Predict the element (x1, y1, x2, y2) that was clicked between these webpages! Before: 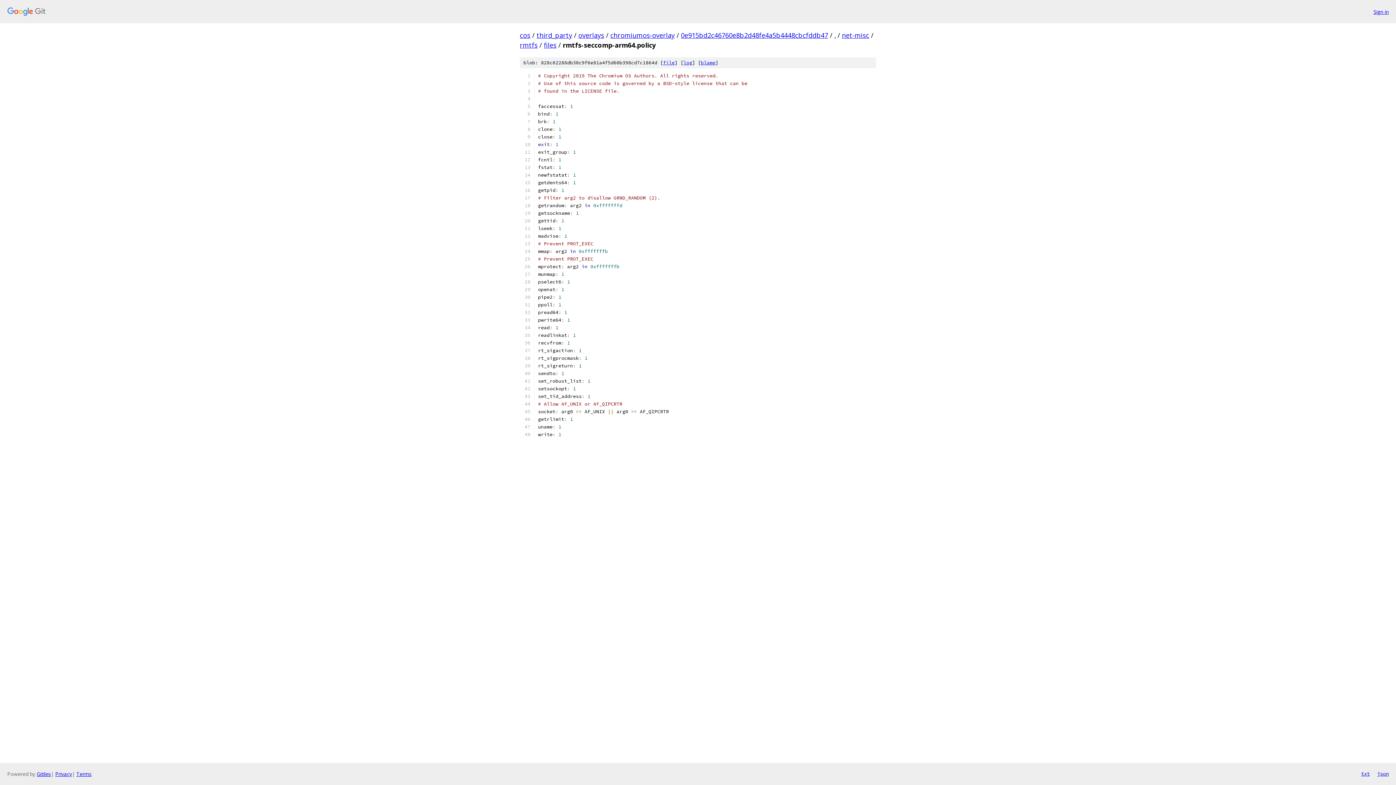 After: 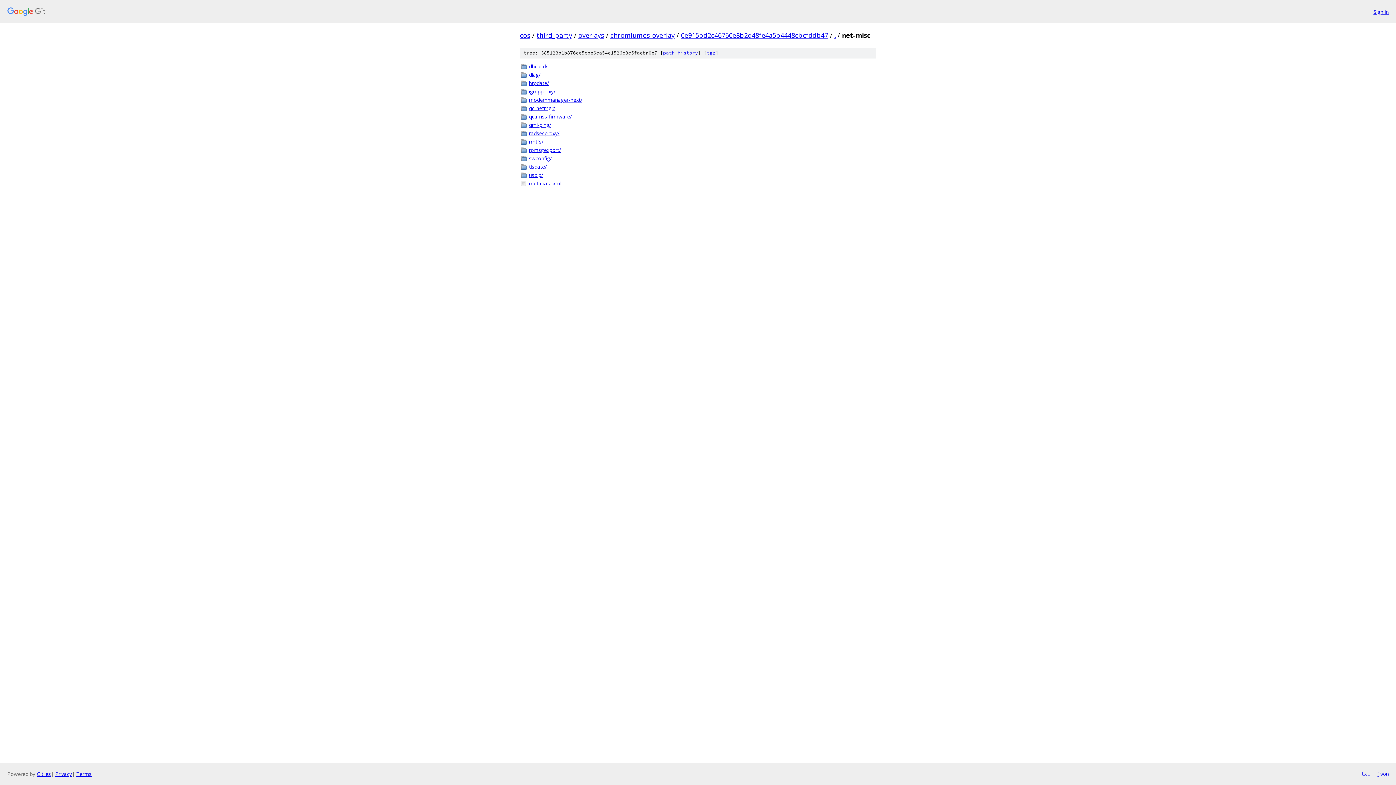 Action: label: net-misc bbox: (842, 30, 869, 39)